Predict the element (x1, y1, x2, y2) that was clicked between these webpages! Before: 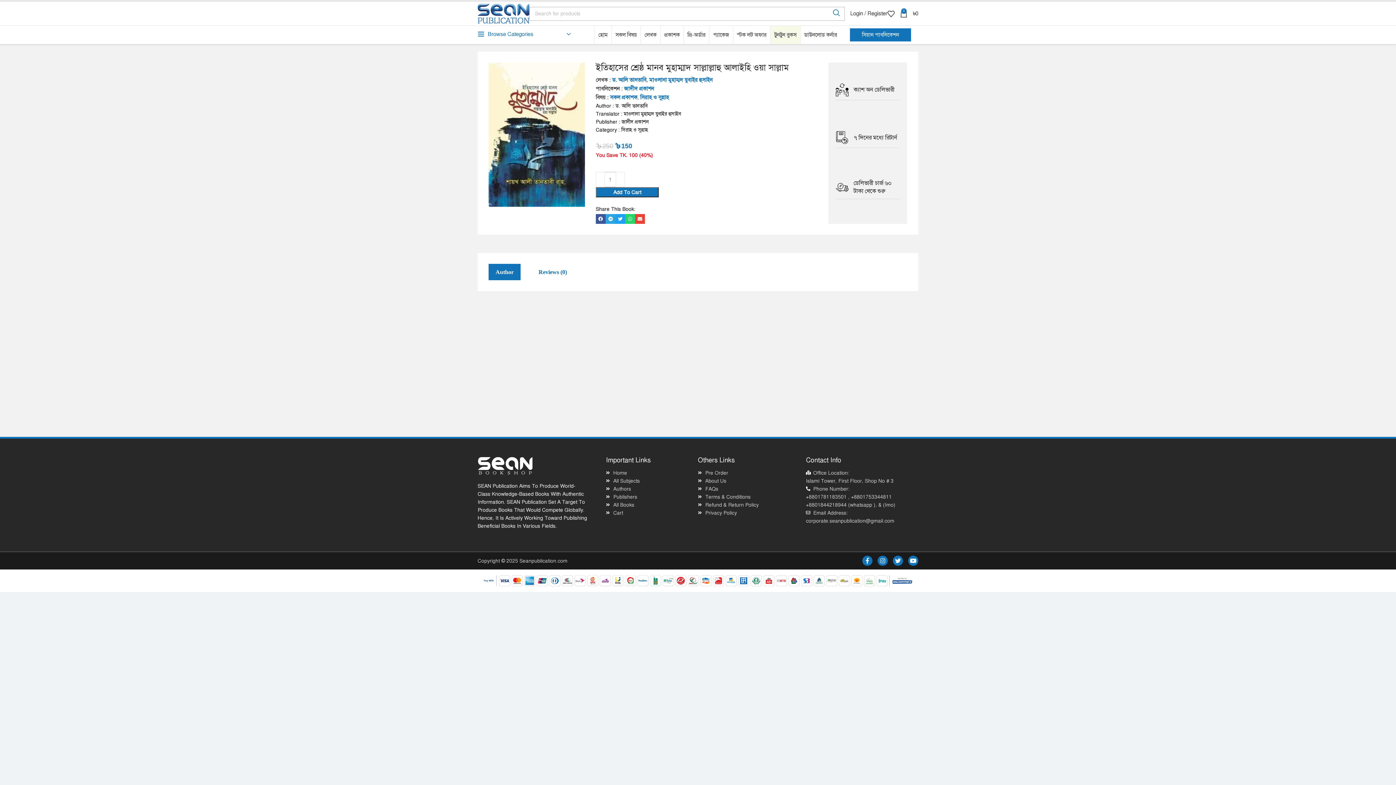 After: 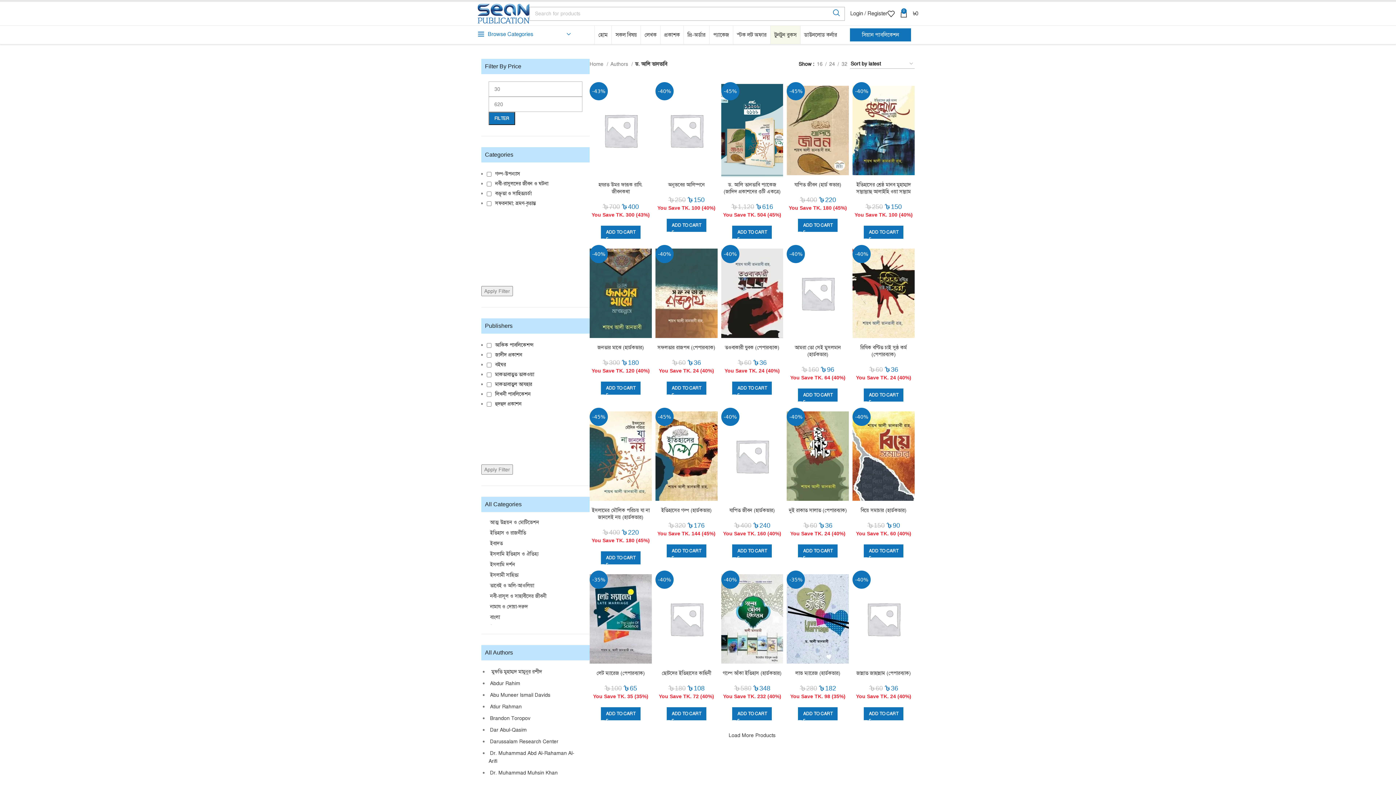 Action: bbox: (612, 76, 646, 83) label: ড. আলি তানতাবি